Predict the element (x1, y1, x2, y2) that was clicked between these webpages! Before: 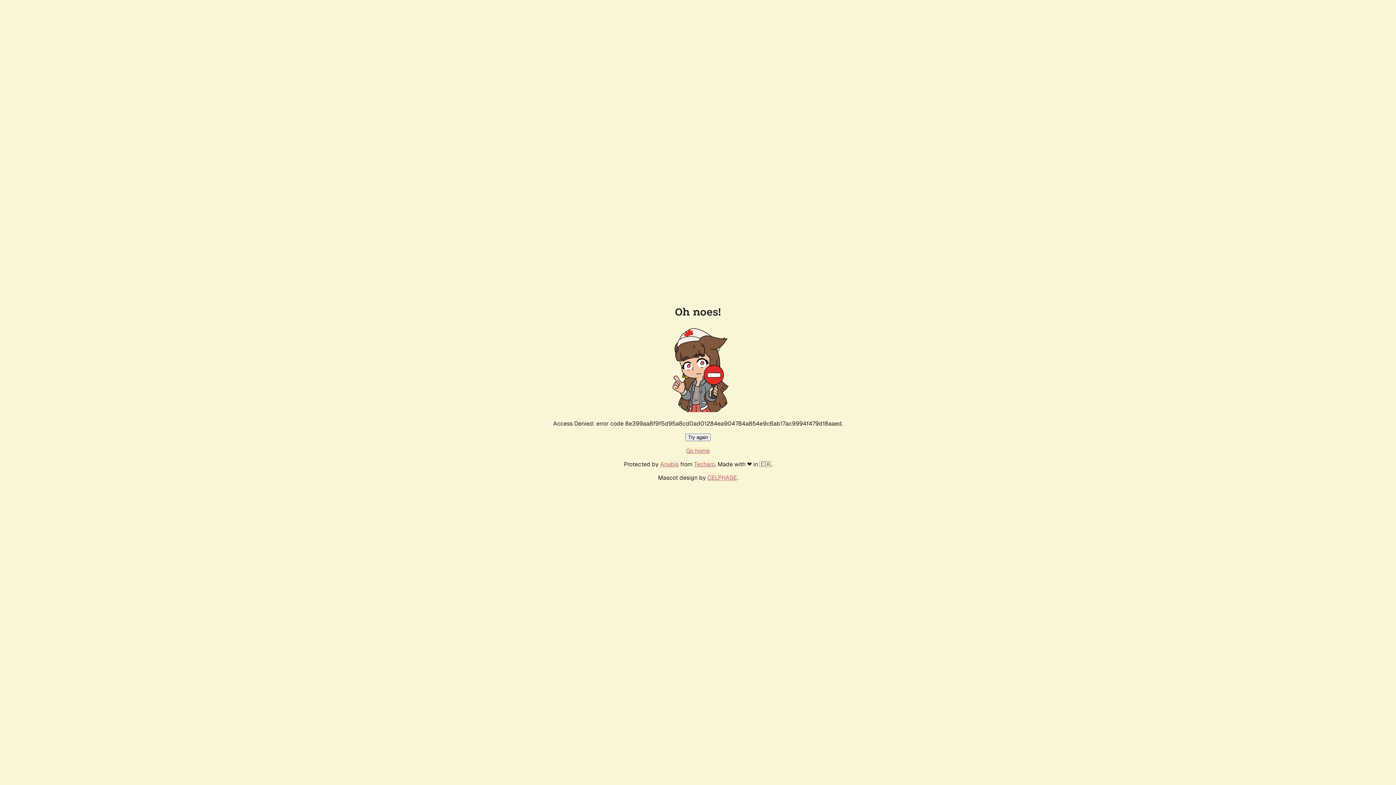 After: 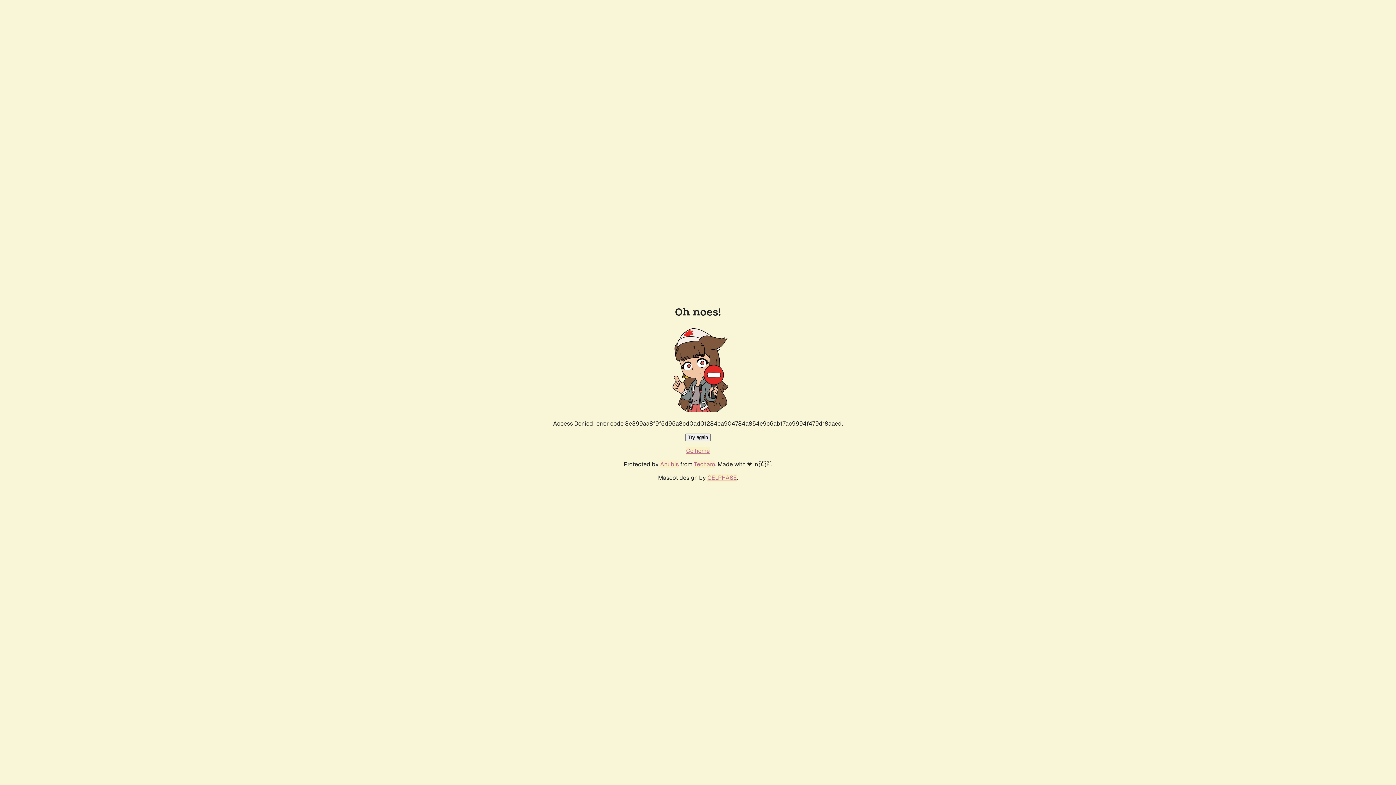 Action: label: Go home bbox: (686, 447, 710, 454)